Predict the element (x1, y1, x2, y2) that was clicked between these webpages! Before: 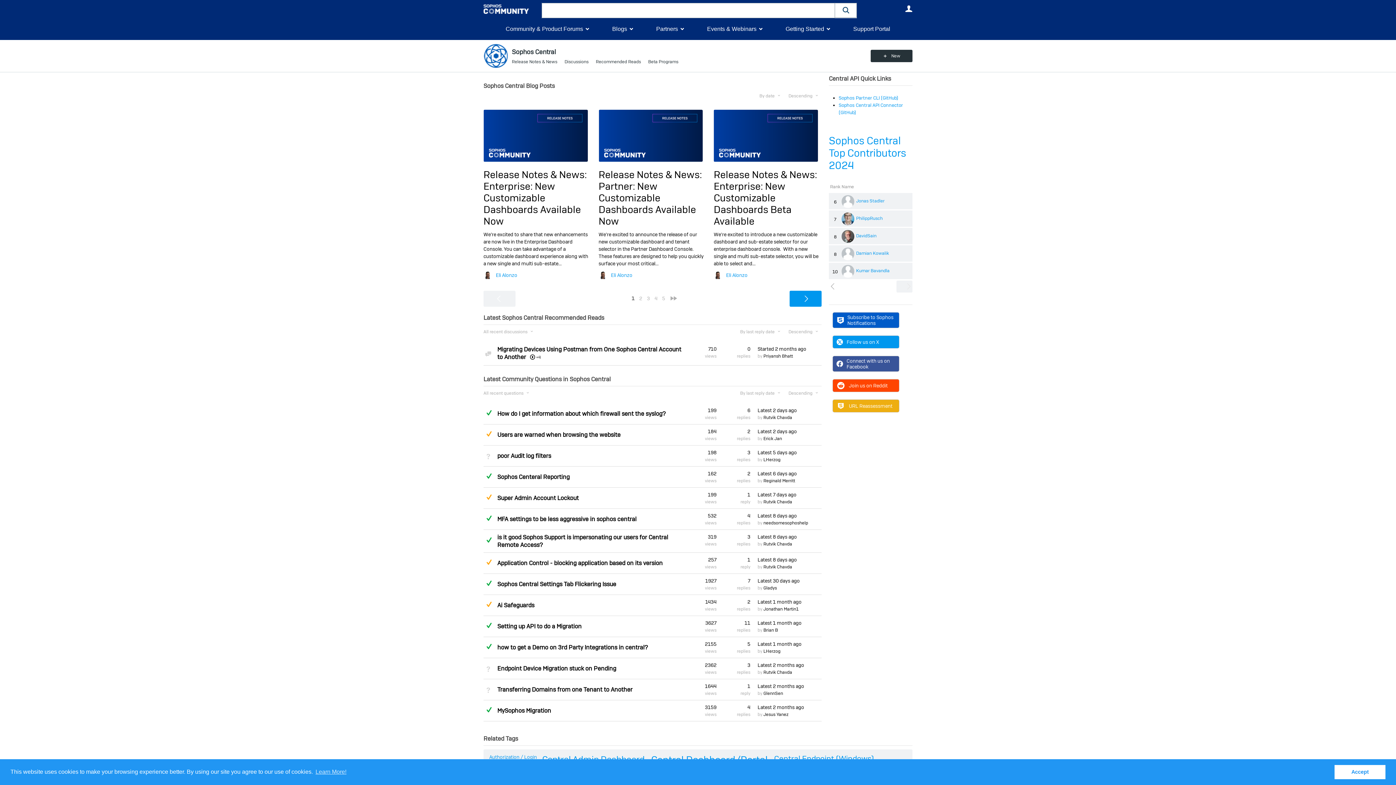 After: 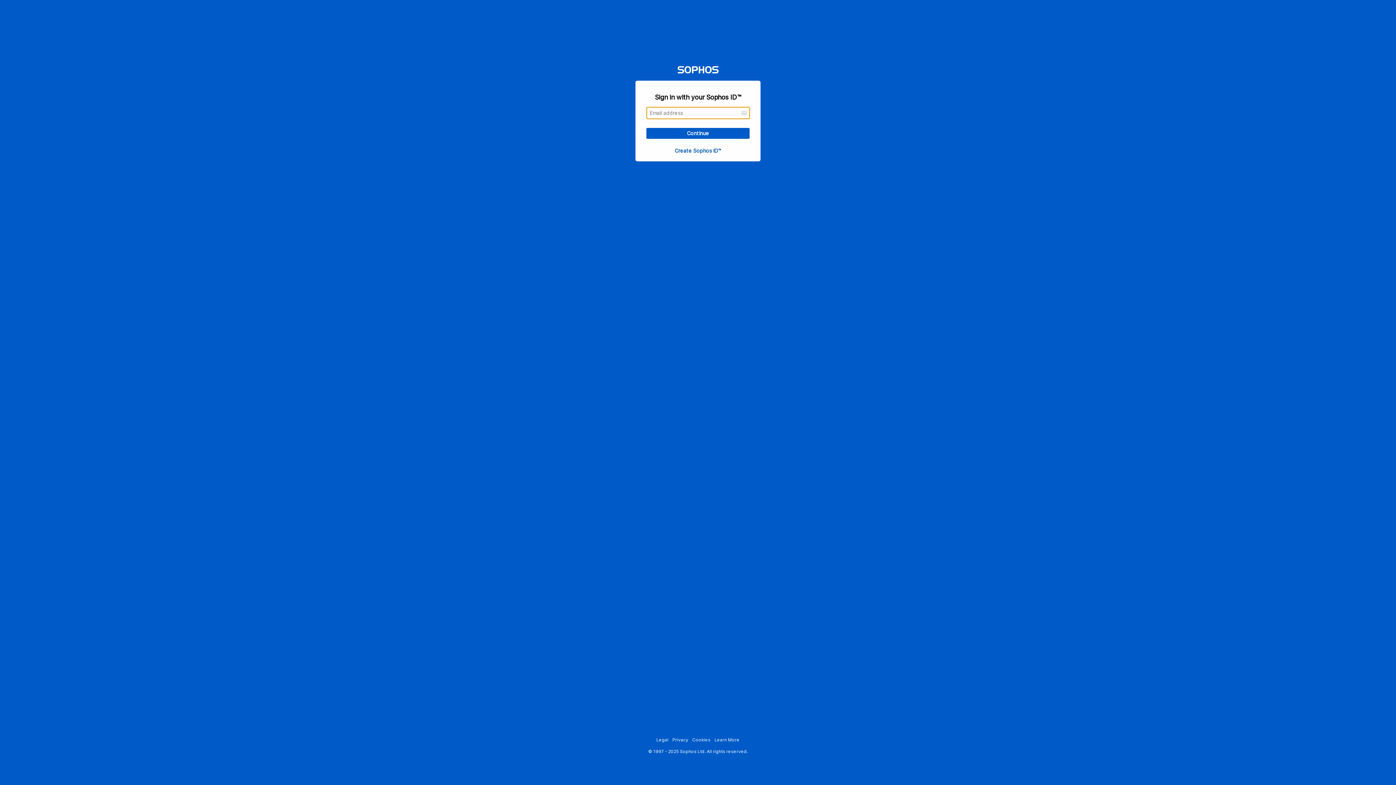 Action: label: Eli Alonzo bbox: (611, 272, 632, 278)